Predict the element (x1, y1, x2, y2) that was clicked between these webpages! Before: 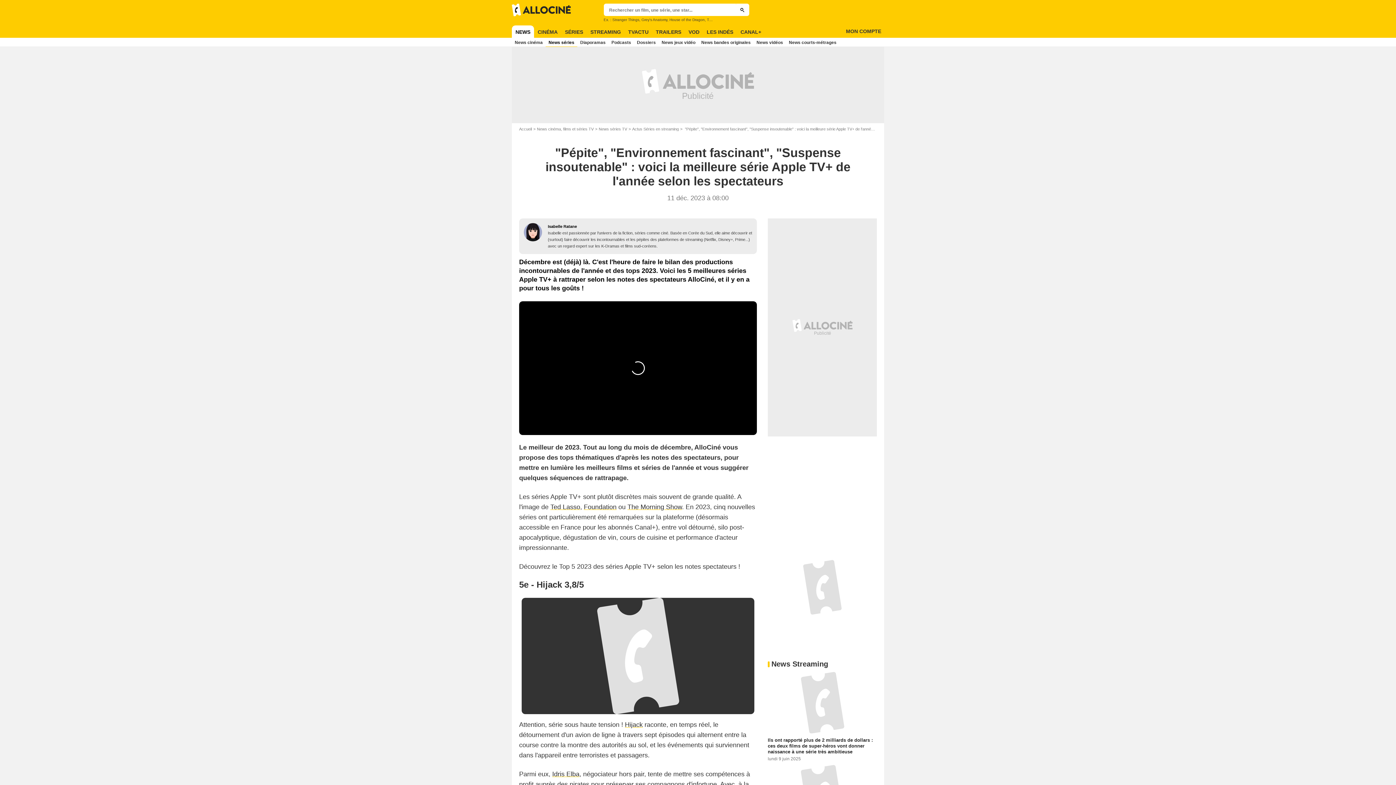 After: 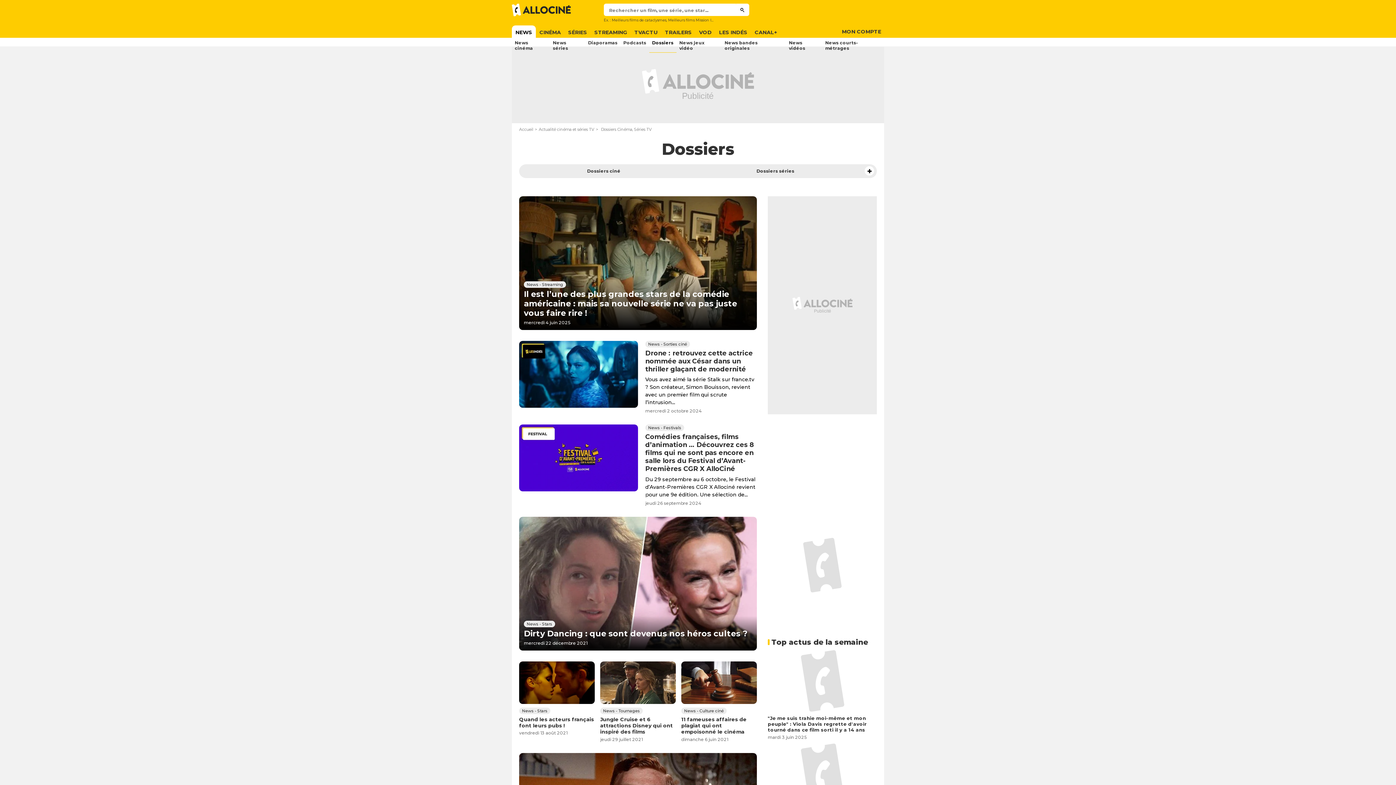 Action: bbox: (634, 37, 658, 46) label: Dossiers